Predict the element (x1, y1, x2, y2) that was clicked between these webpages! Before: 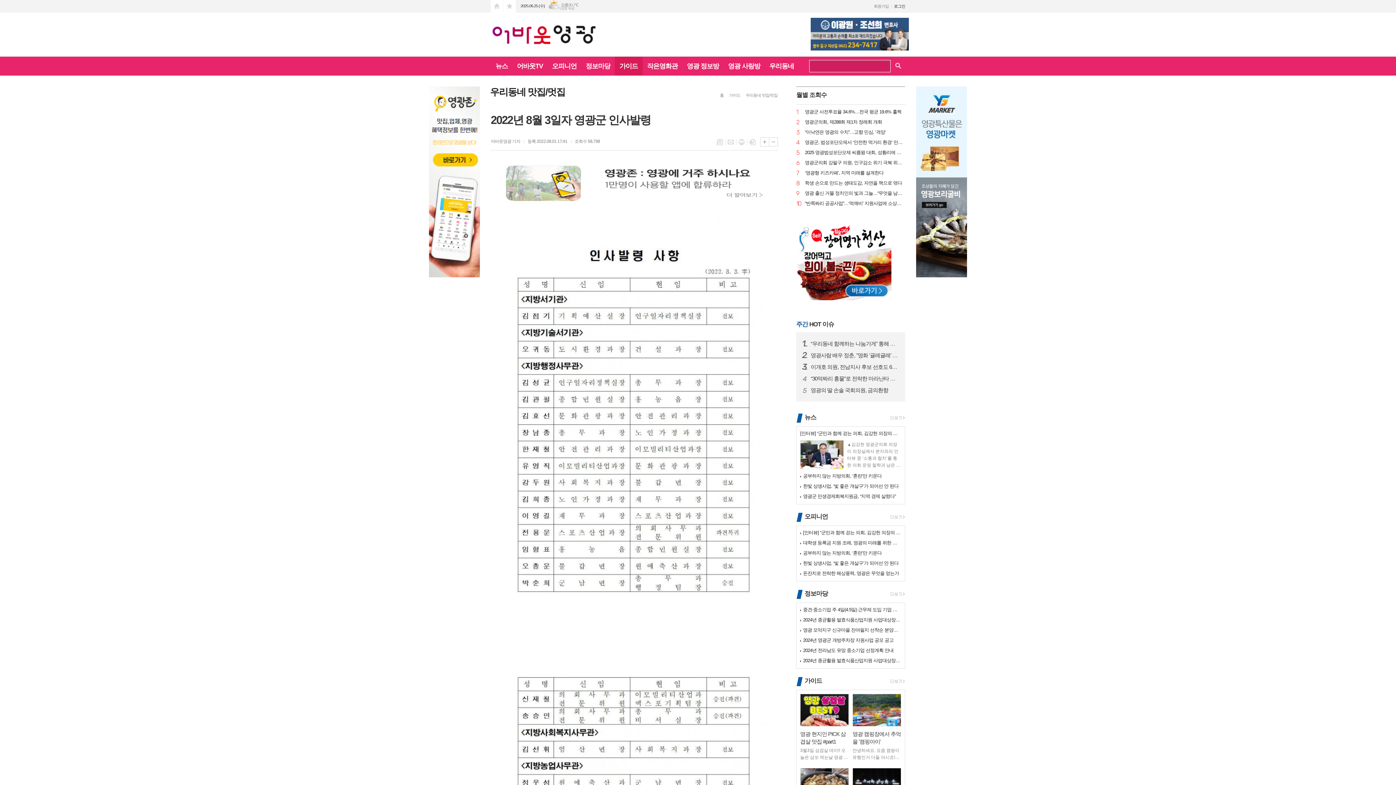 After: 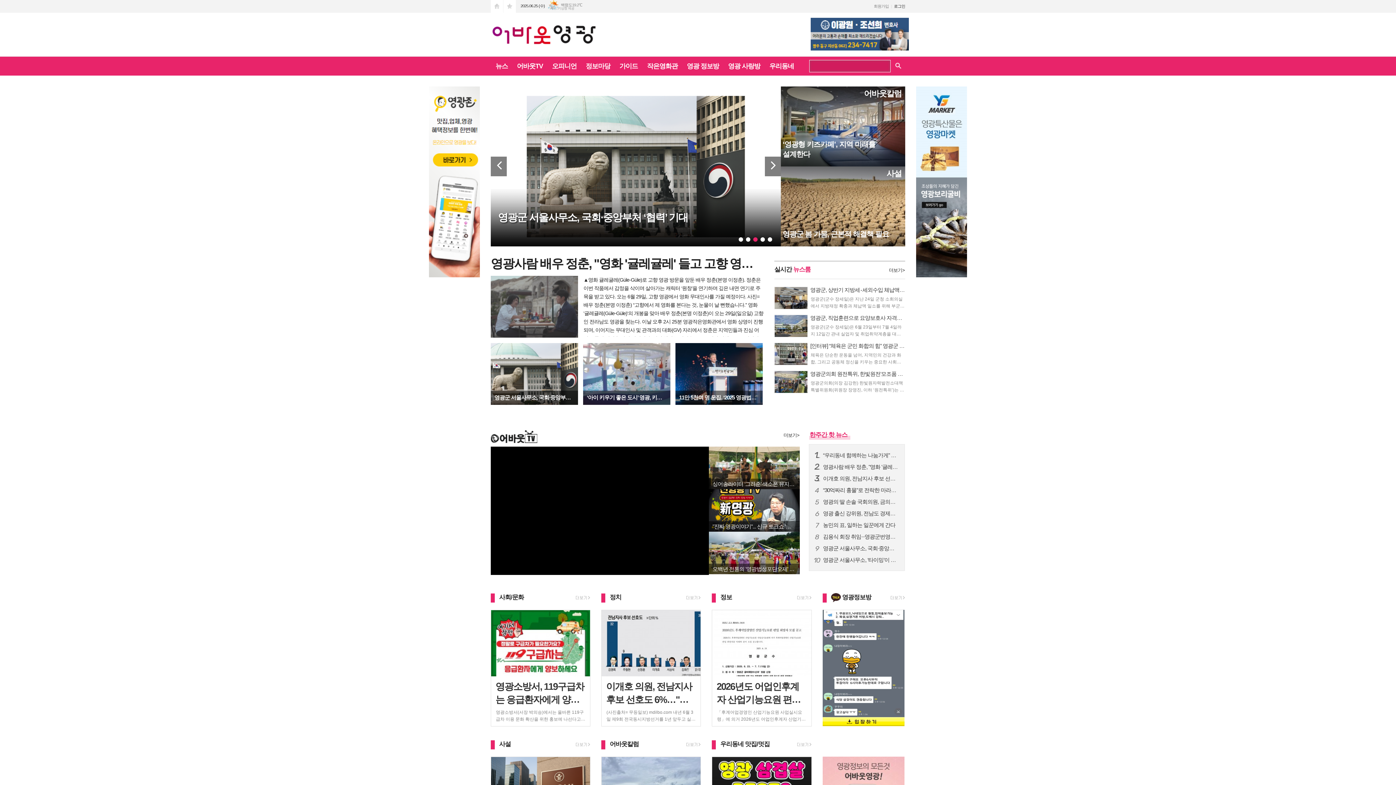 Action: label: 홈 bbox: (720, 93, 723, 97)